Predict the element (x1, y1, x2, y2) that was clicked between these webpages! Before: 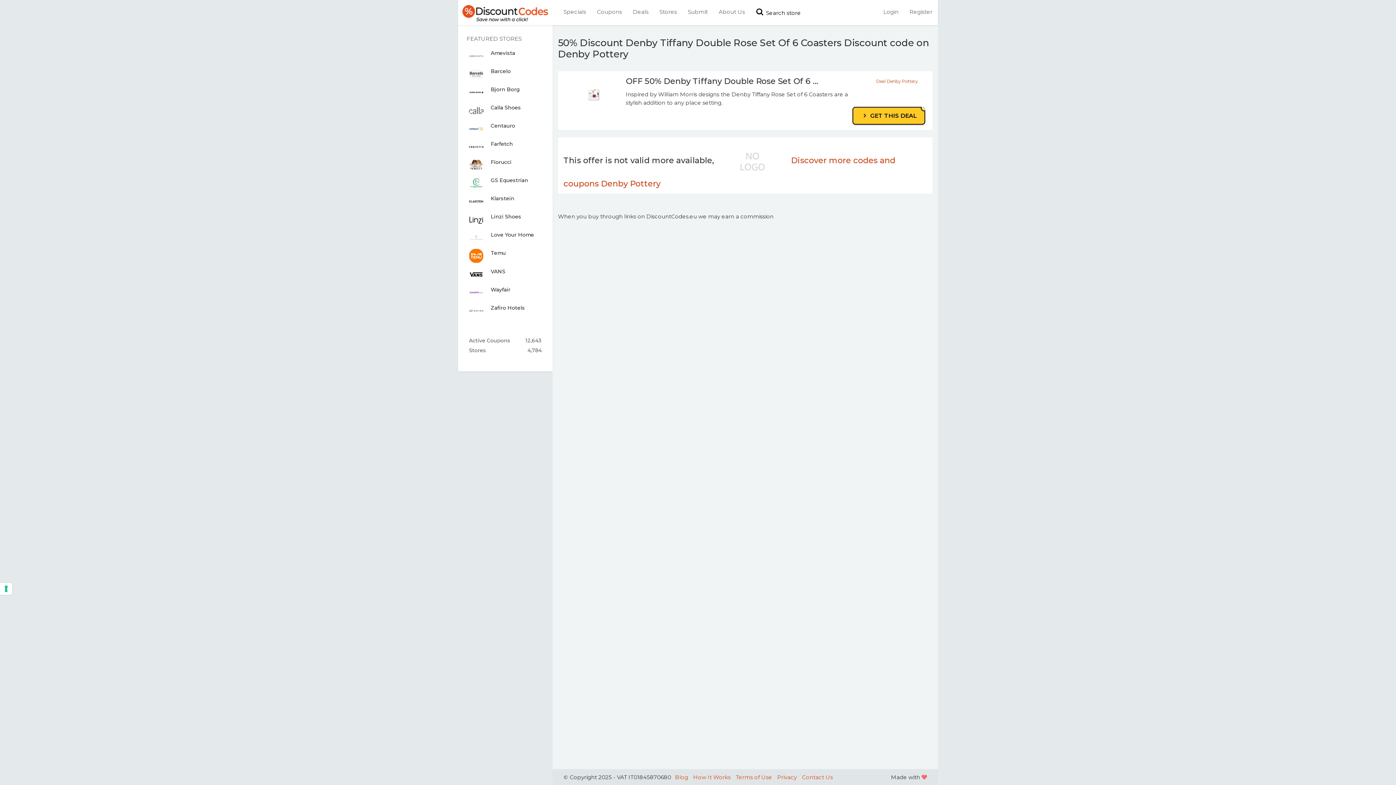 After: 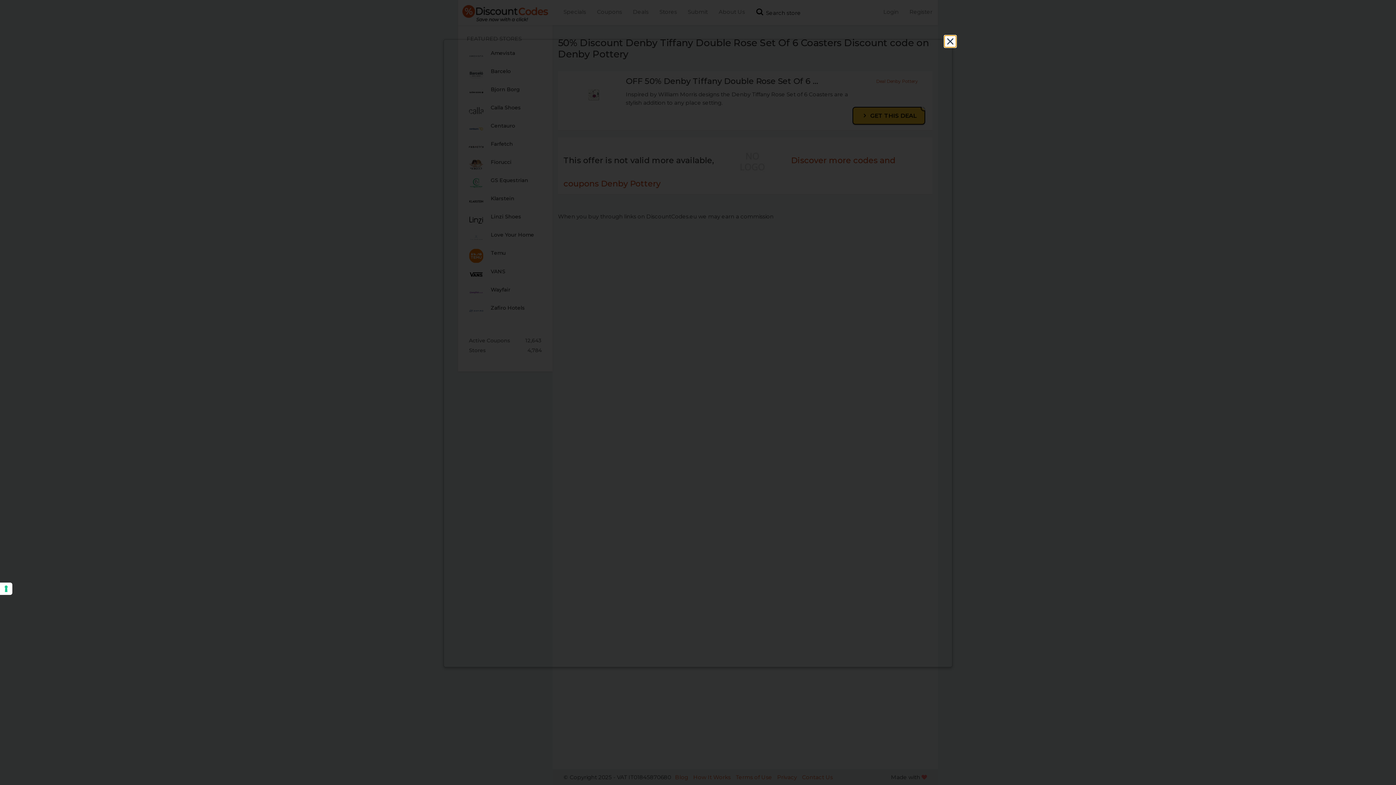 Action: bbox: (777, 774, 797, 781) label: Privacy